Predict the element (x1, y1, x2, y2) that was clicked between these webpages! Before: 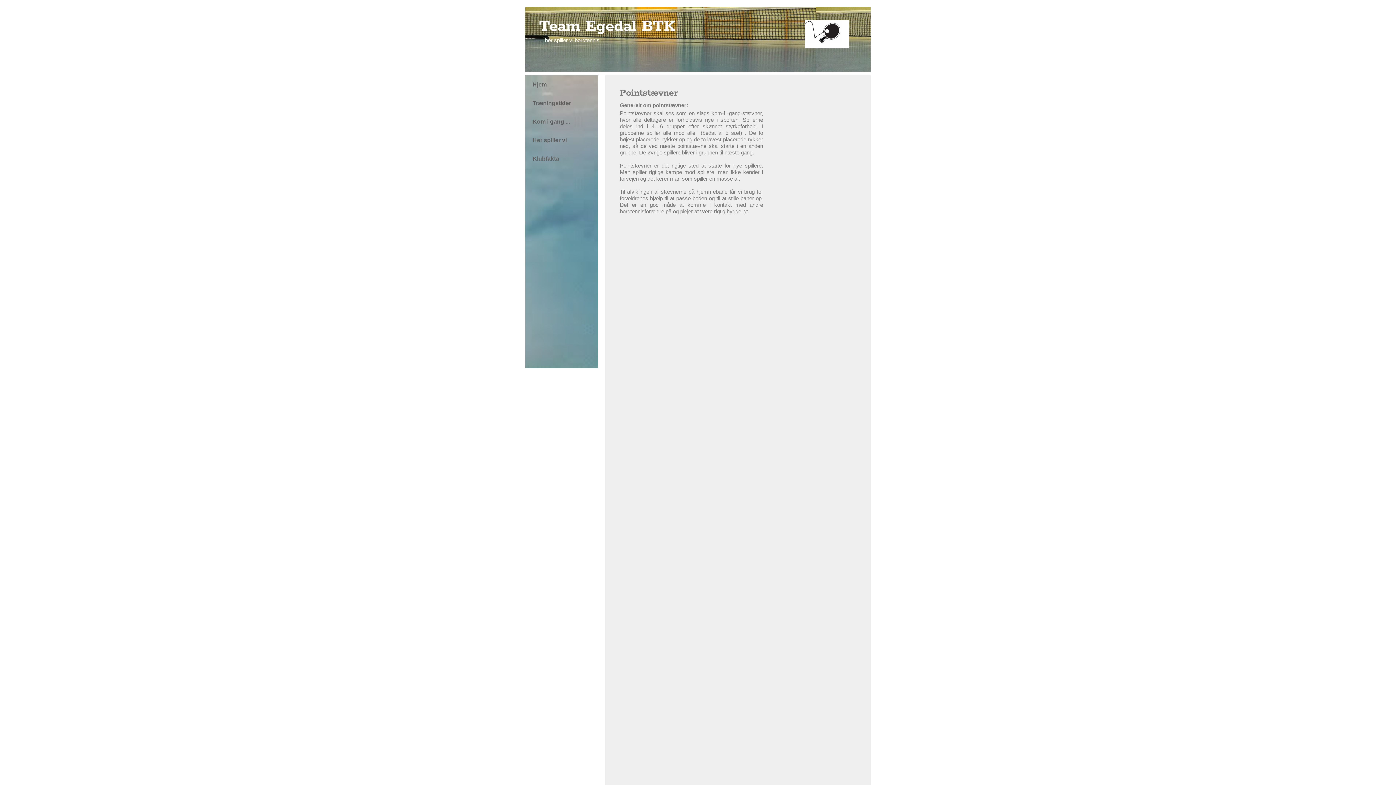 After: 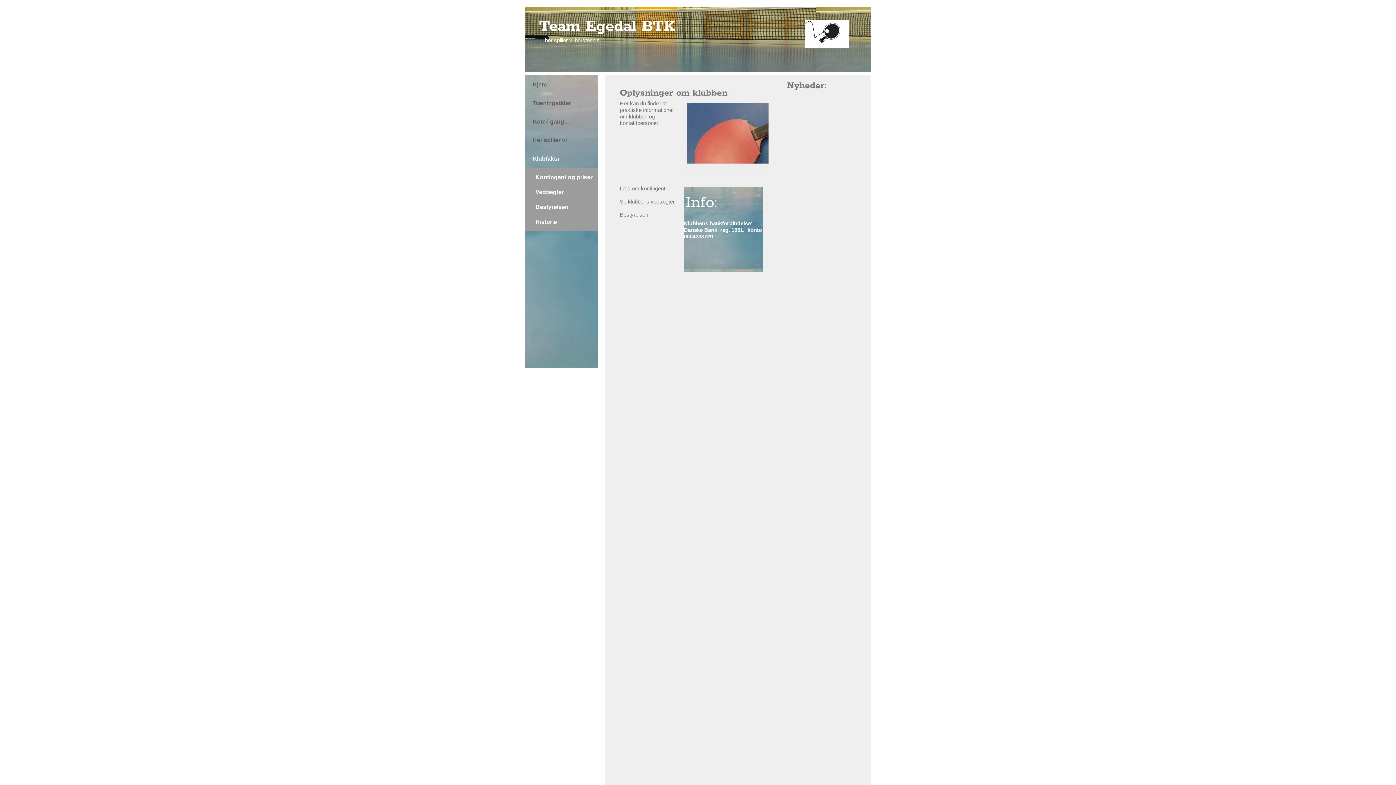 Action: label: Klubfakta bbox: (525, 149, 598, 168)